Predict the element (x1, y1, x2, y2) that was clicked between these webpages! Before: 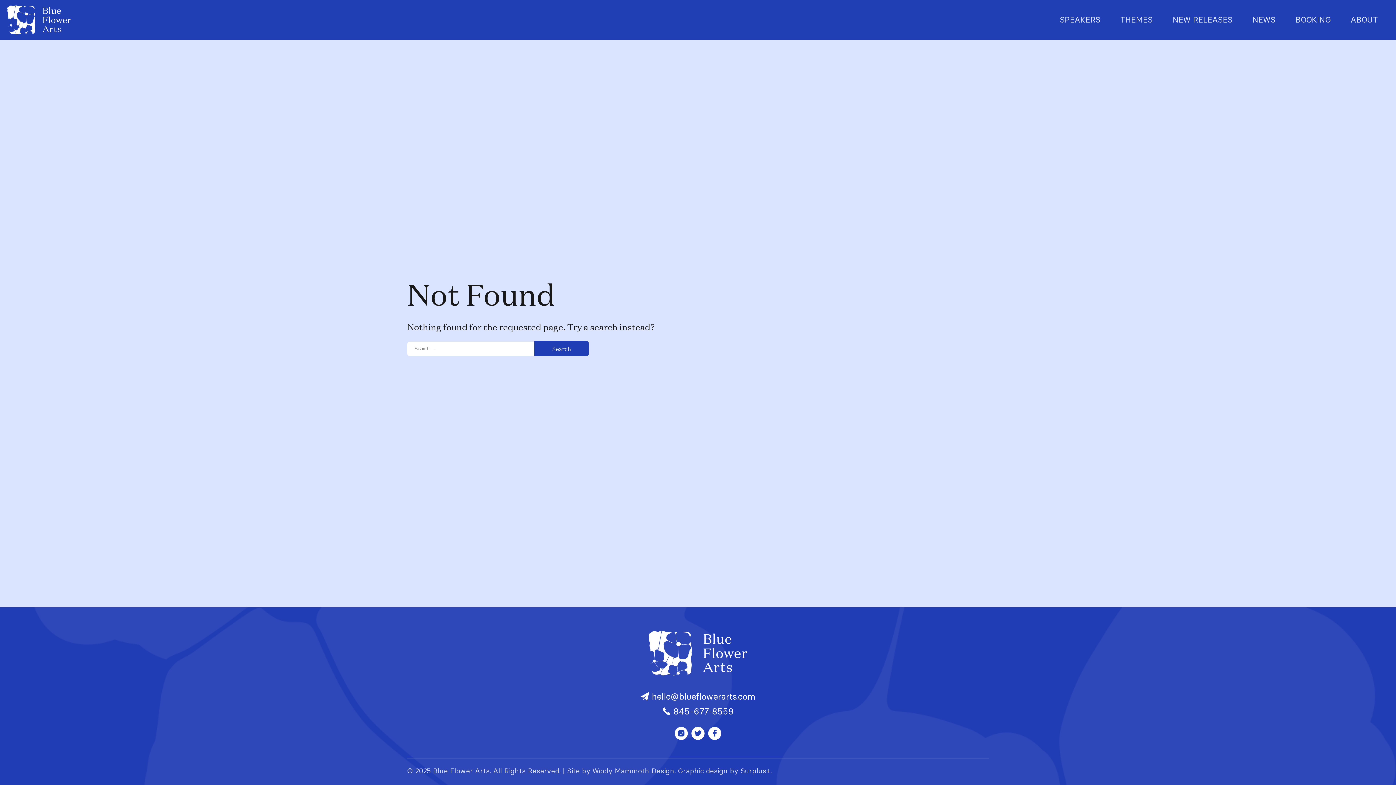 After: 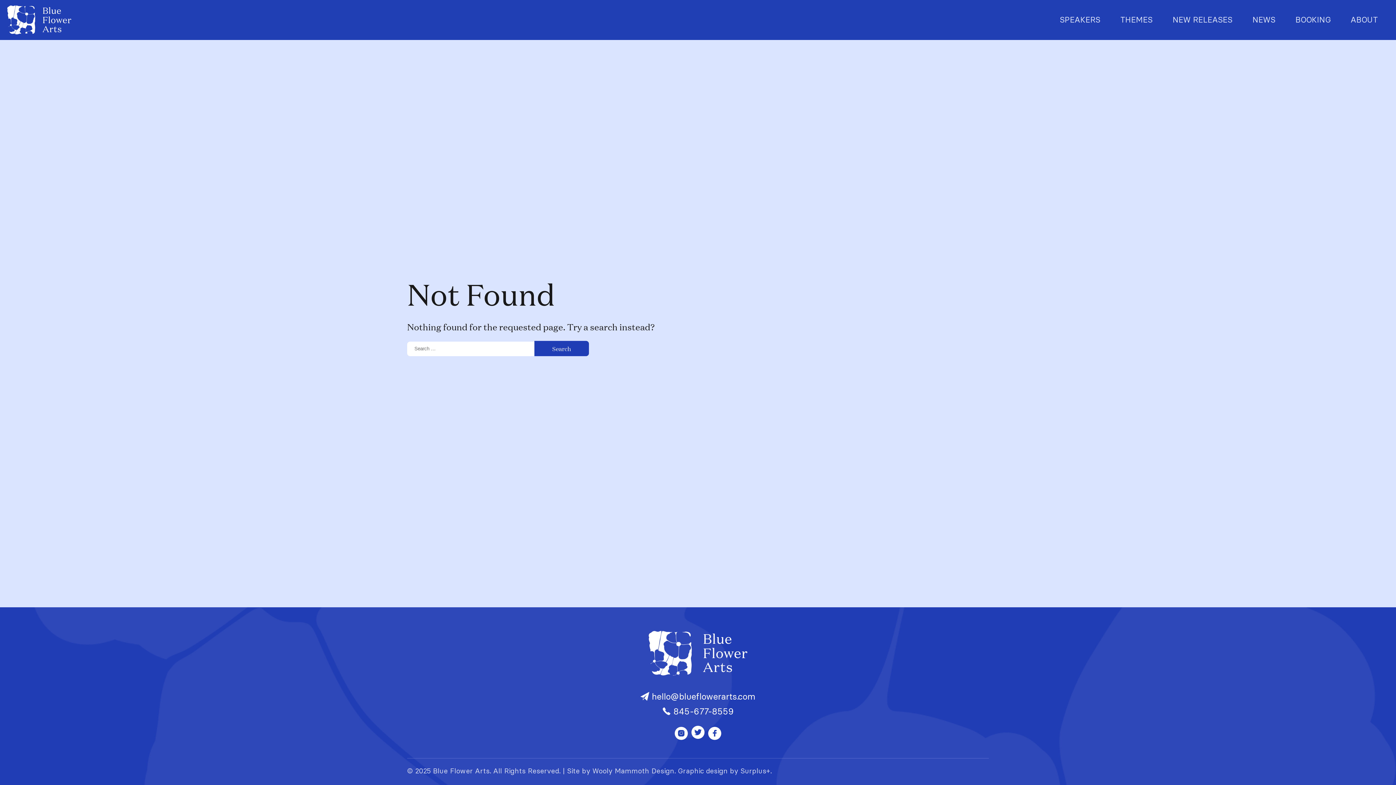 Action: bbox: (691, 727, 704, 740)